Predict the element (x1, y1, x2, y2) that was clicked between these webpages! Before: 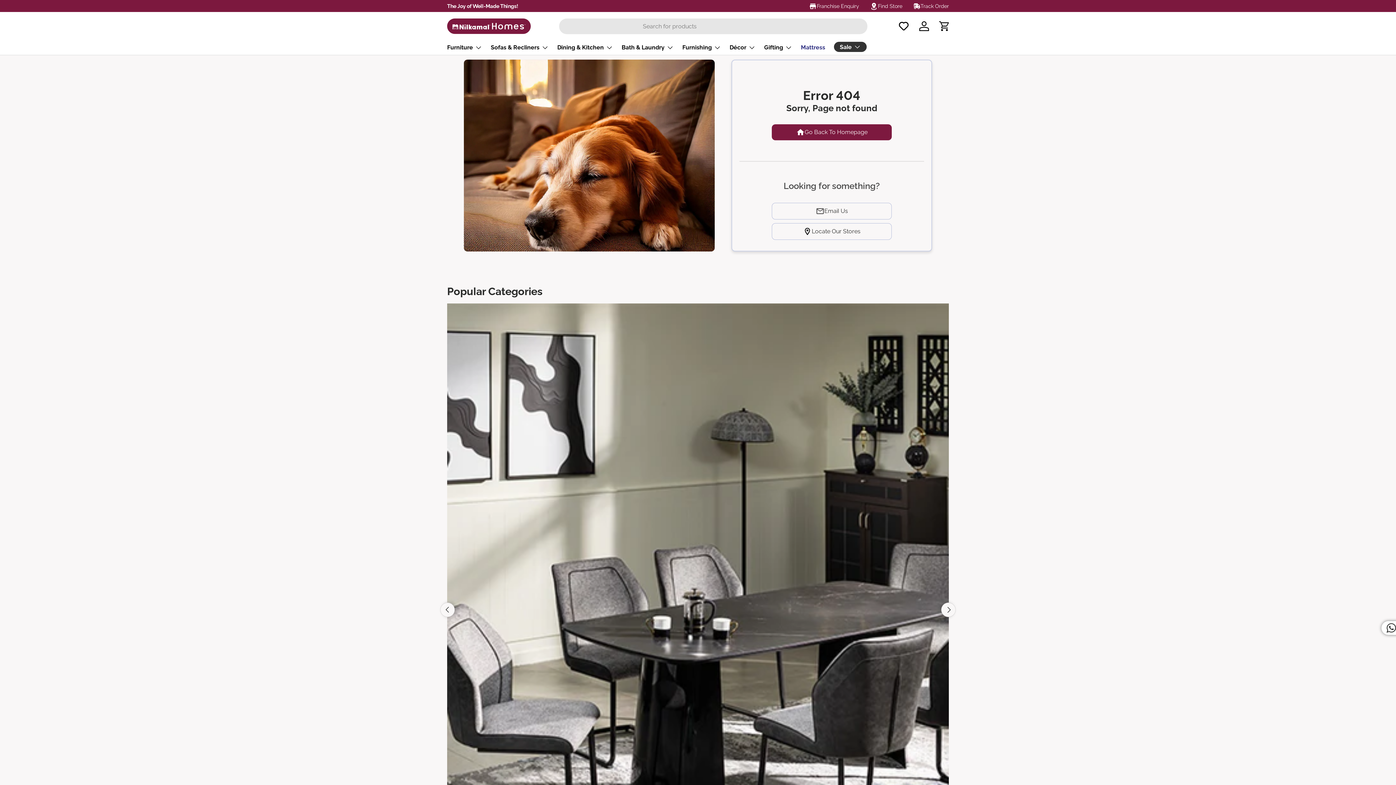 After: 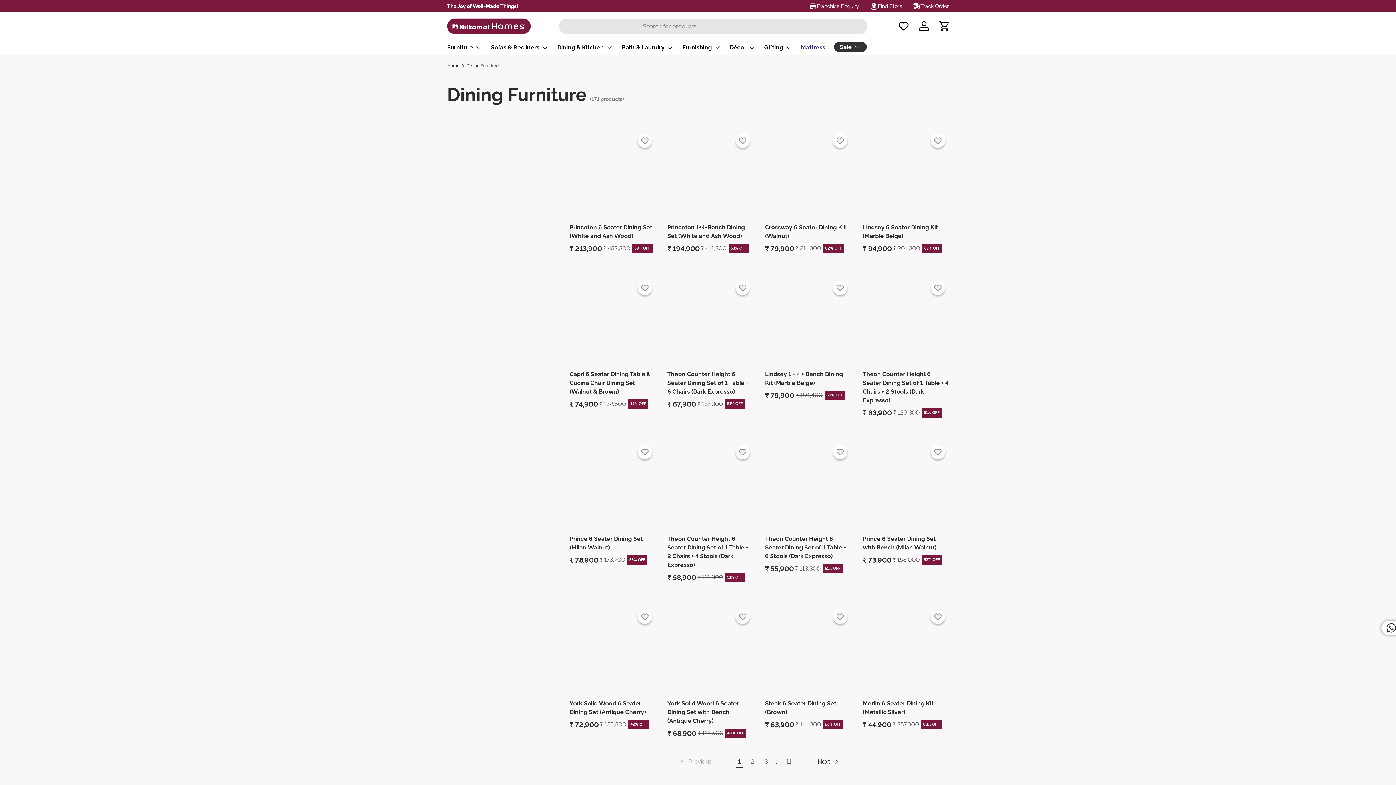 Action: label: Dining Furniture bbox: (447, 303, 949, 931)